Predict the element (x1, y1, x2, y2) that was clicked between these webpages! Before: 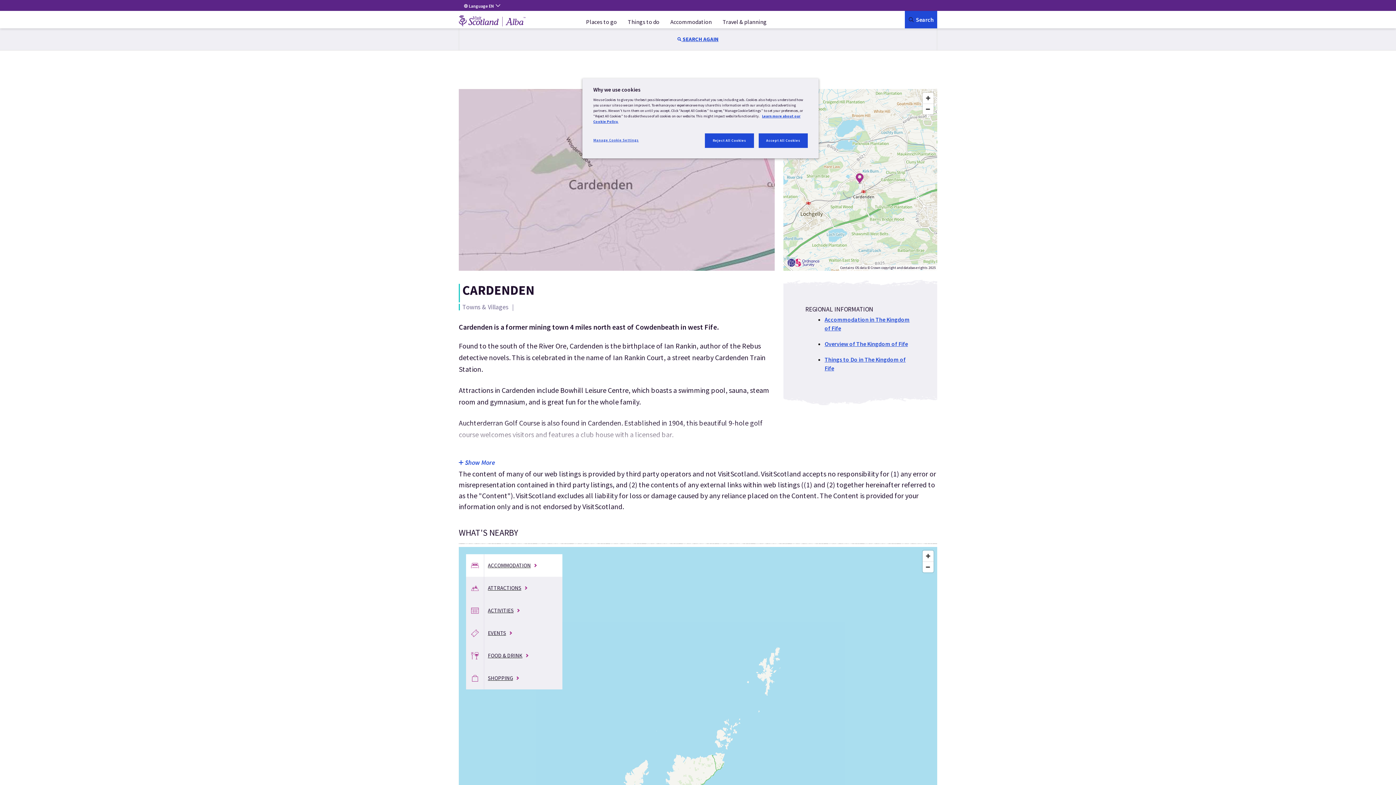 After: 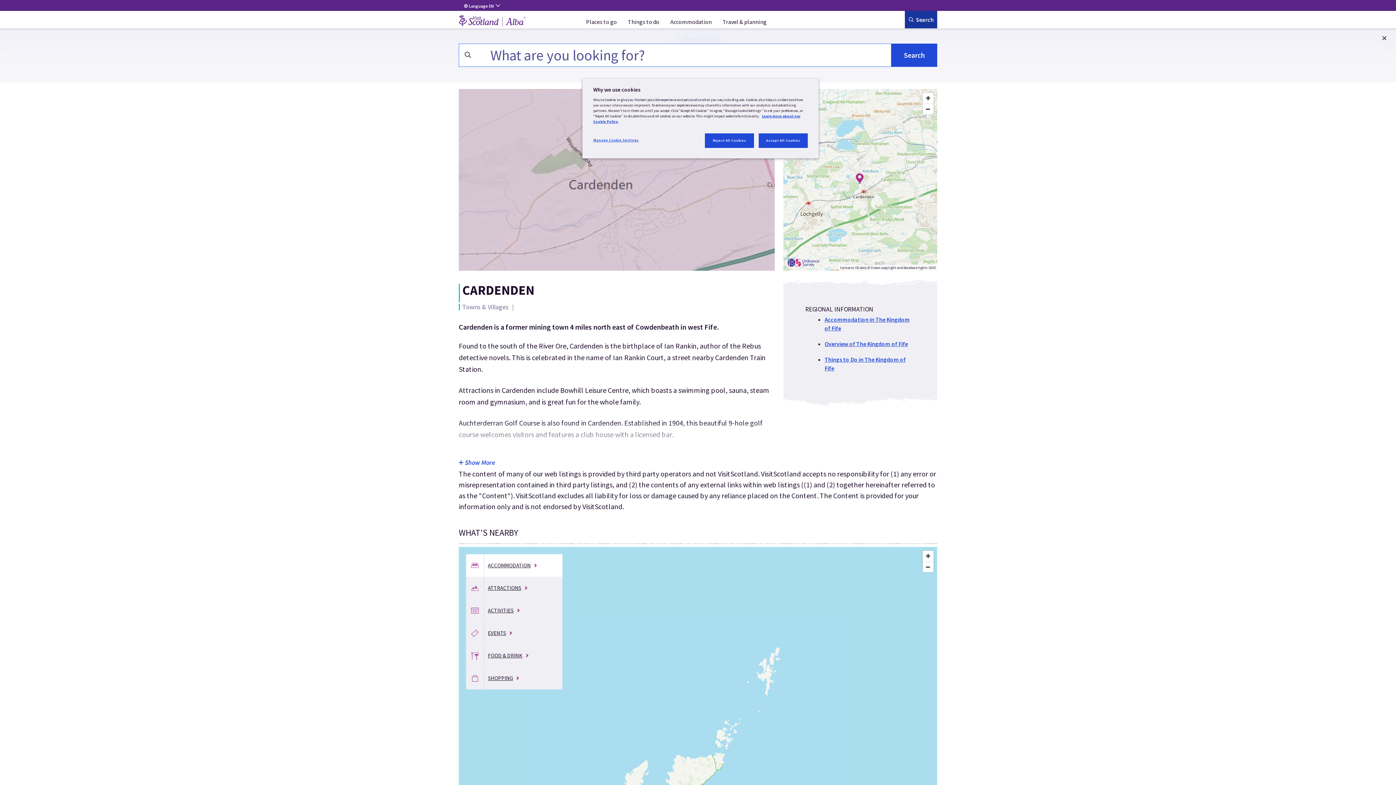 Action: bbox: (905, 10, 937, 28) label: Search